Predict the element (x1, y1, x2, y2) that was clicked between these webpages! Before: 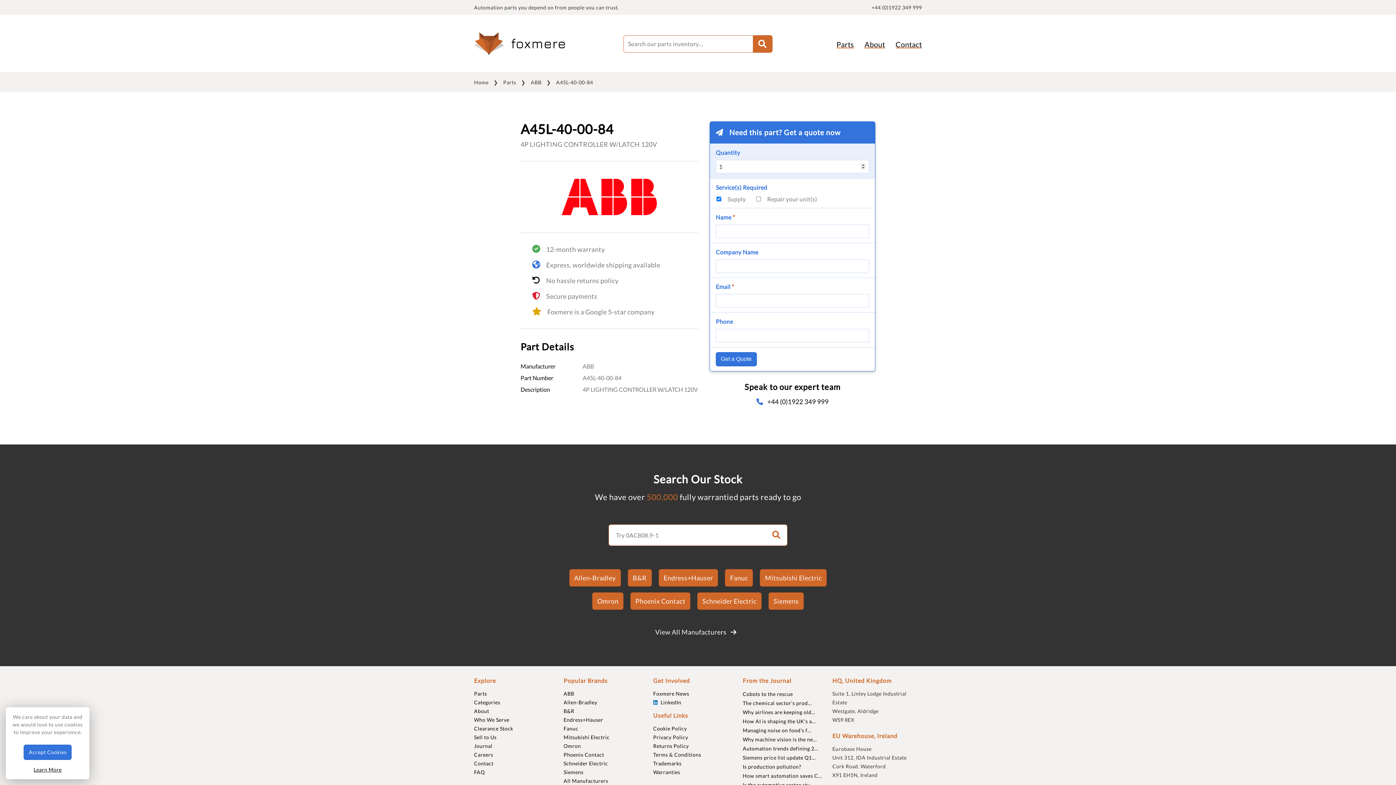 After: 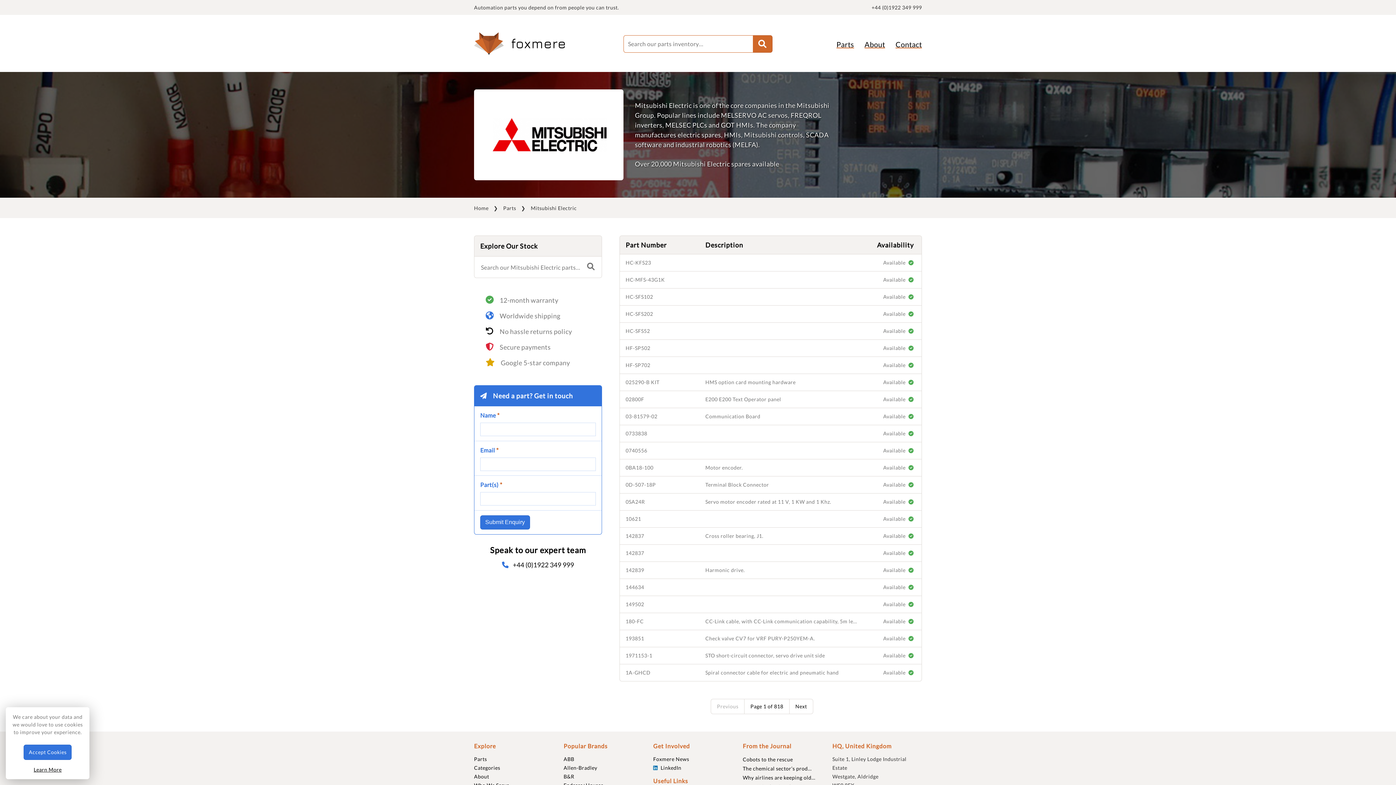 Action: bbox: (563, 734, 609, 740) label: Mitsubishi Electric